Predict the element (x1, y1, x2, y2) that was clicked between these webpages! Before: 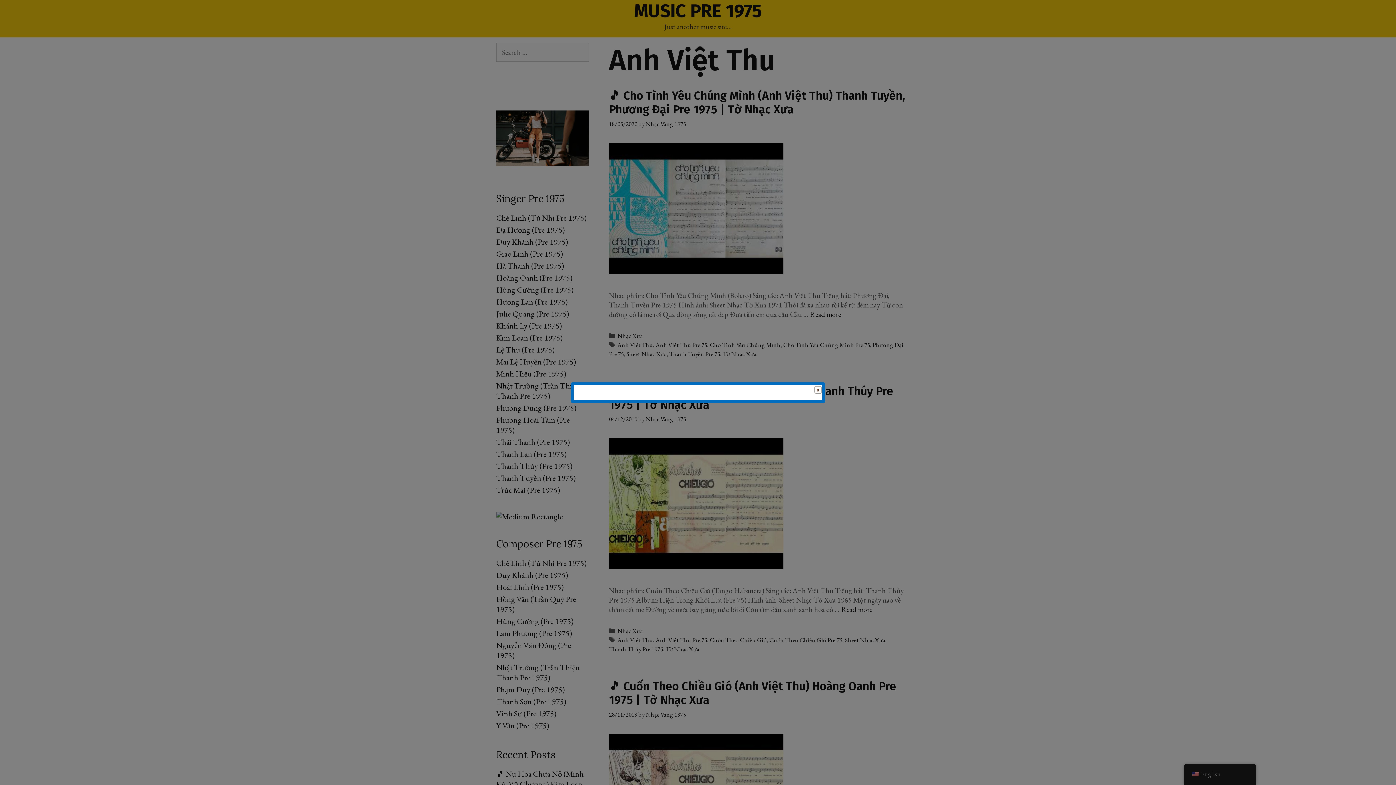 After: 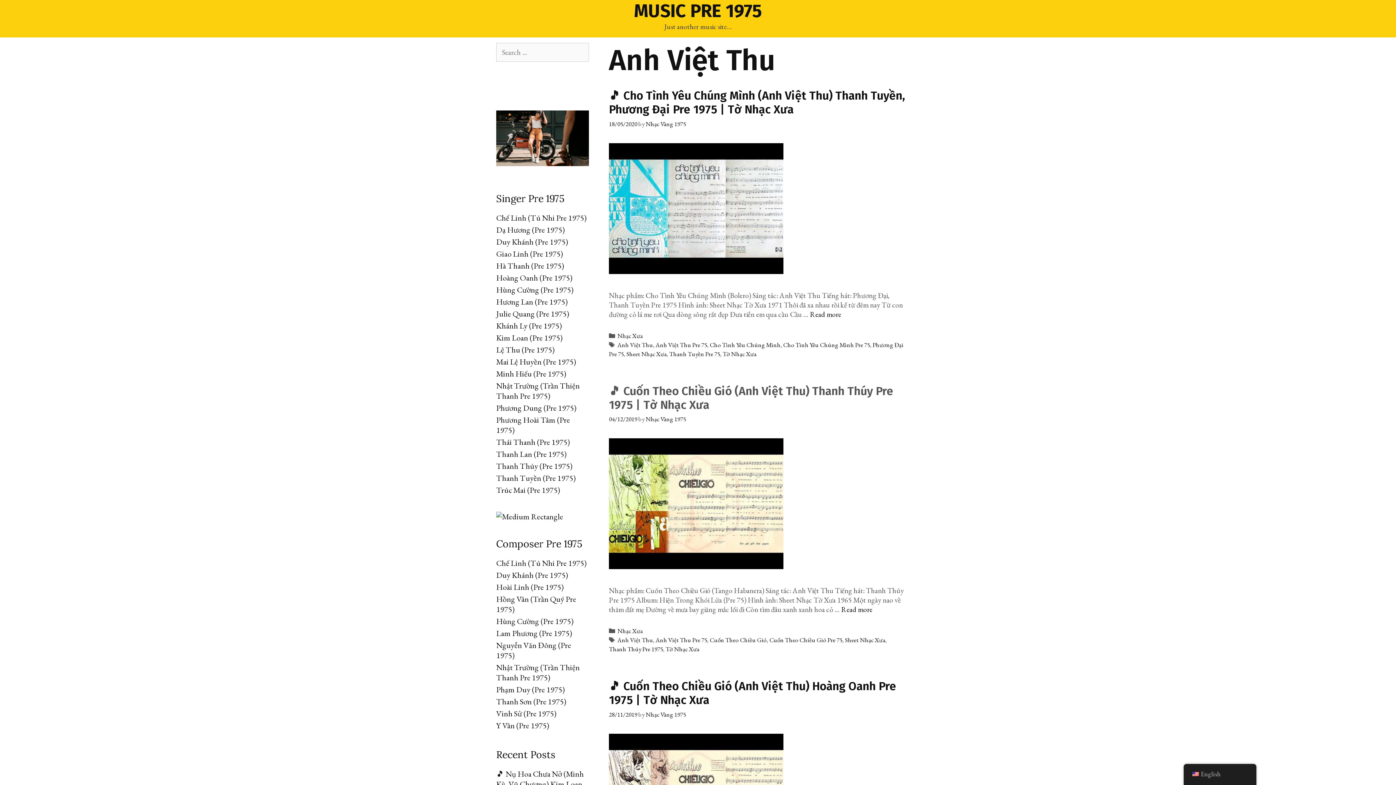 Action: bbox: (814, 386, 823, 395)